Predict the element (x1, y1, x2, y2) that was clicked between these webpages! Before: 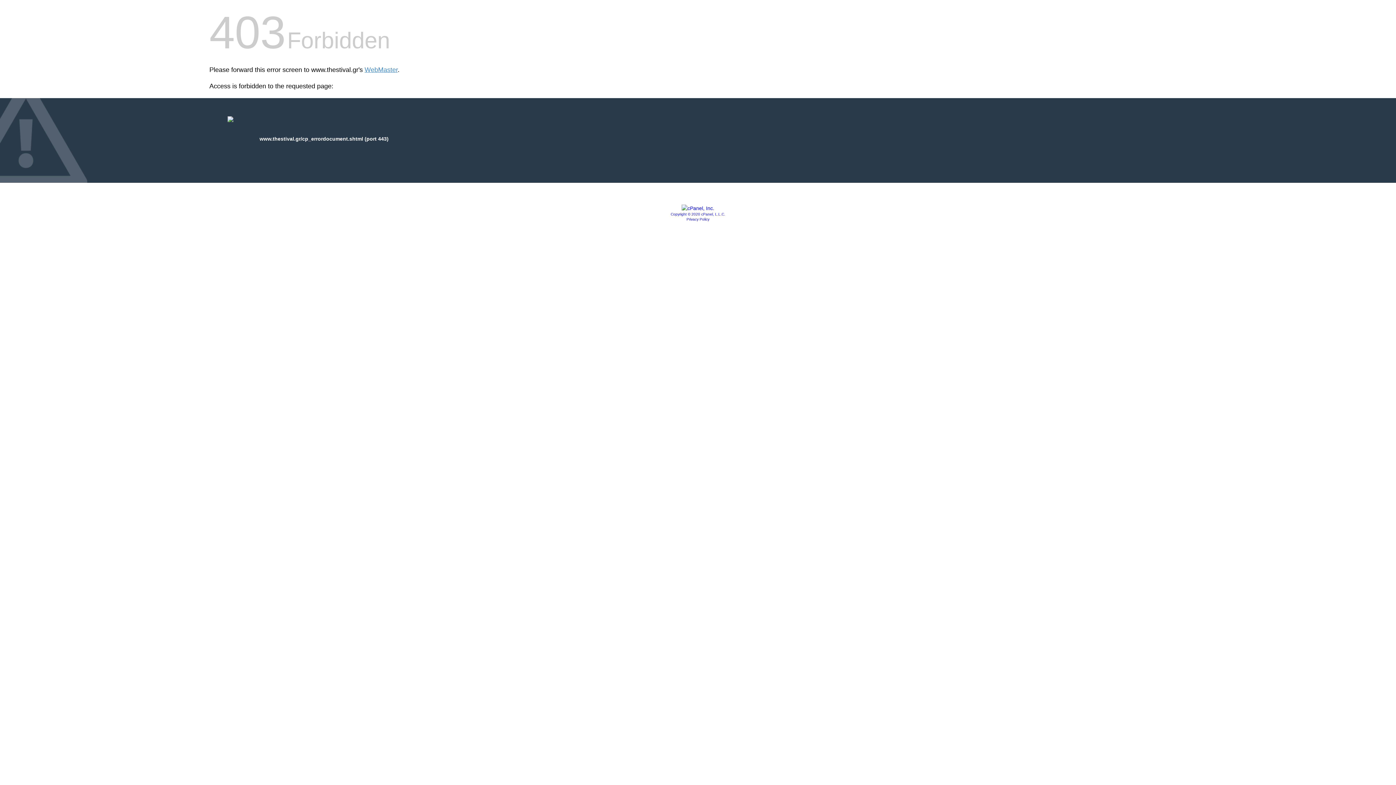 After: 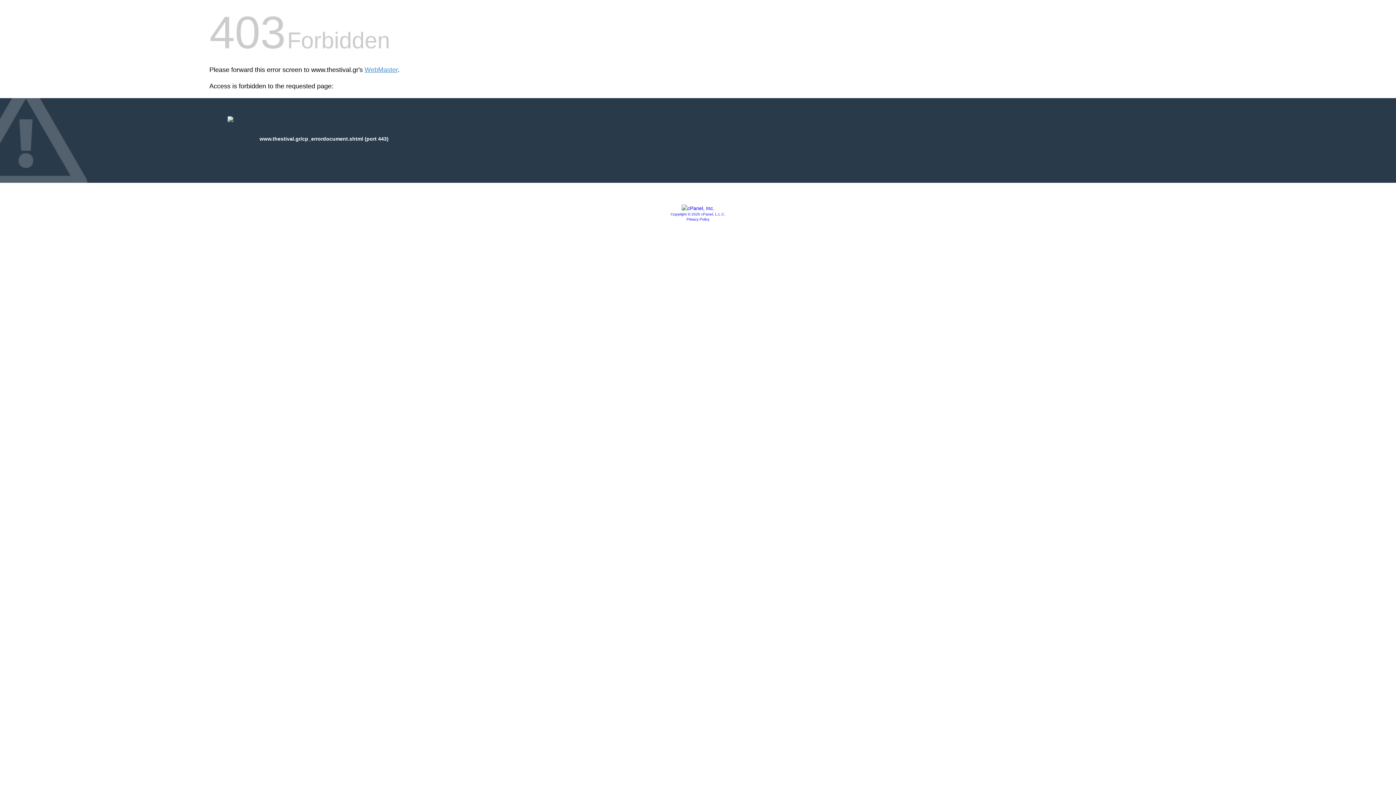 Action: bbox: (681, 205, 714, 211)